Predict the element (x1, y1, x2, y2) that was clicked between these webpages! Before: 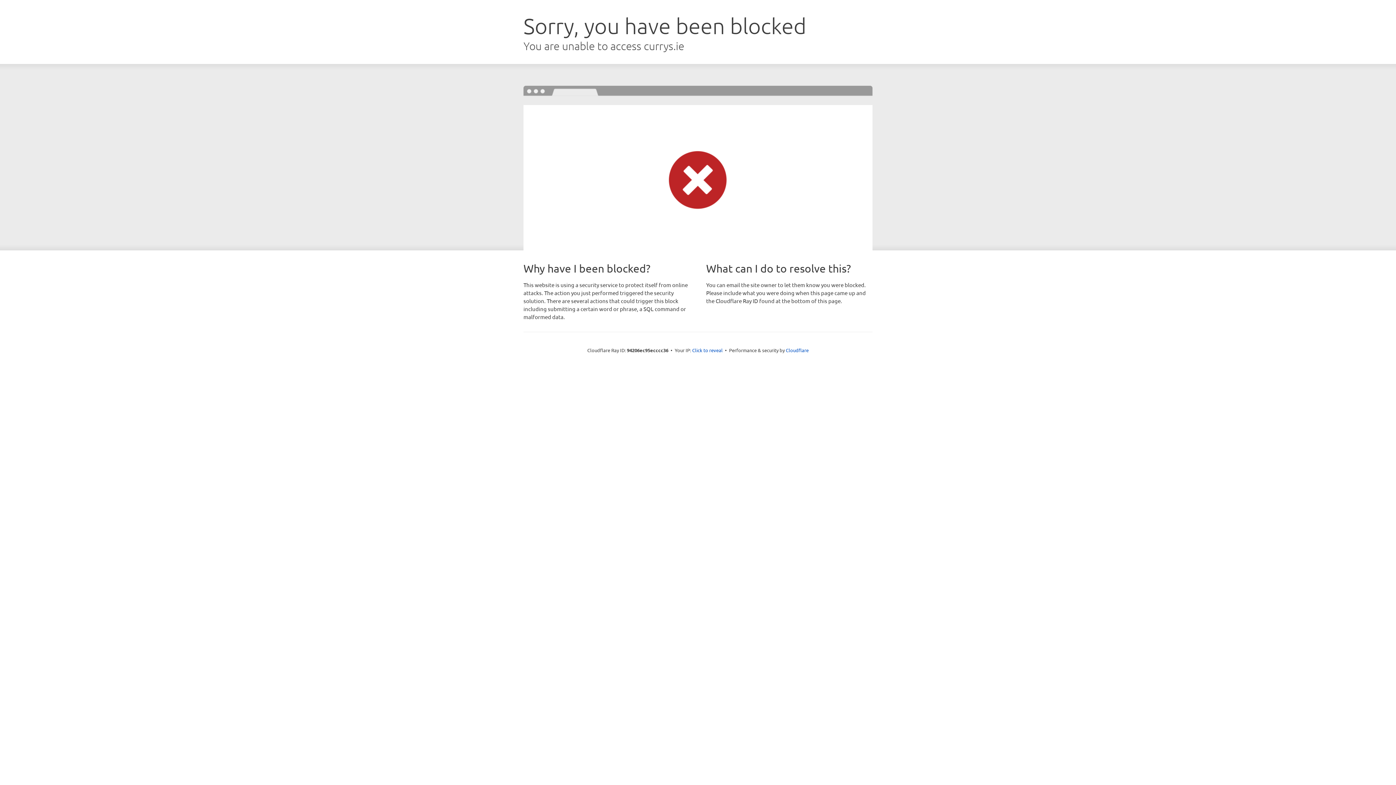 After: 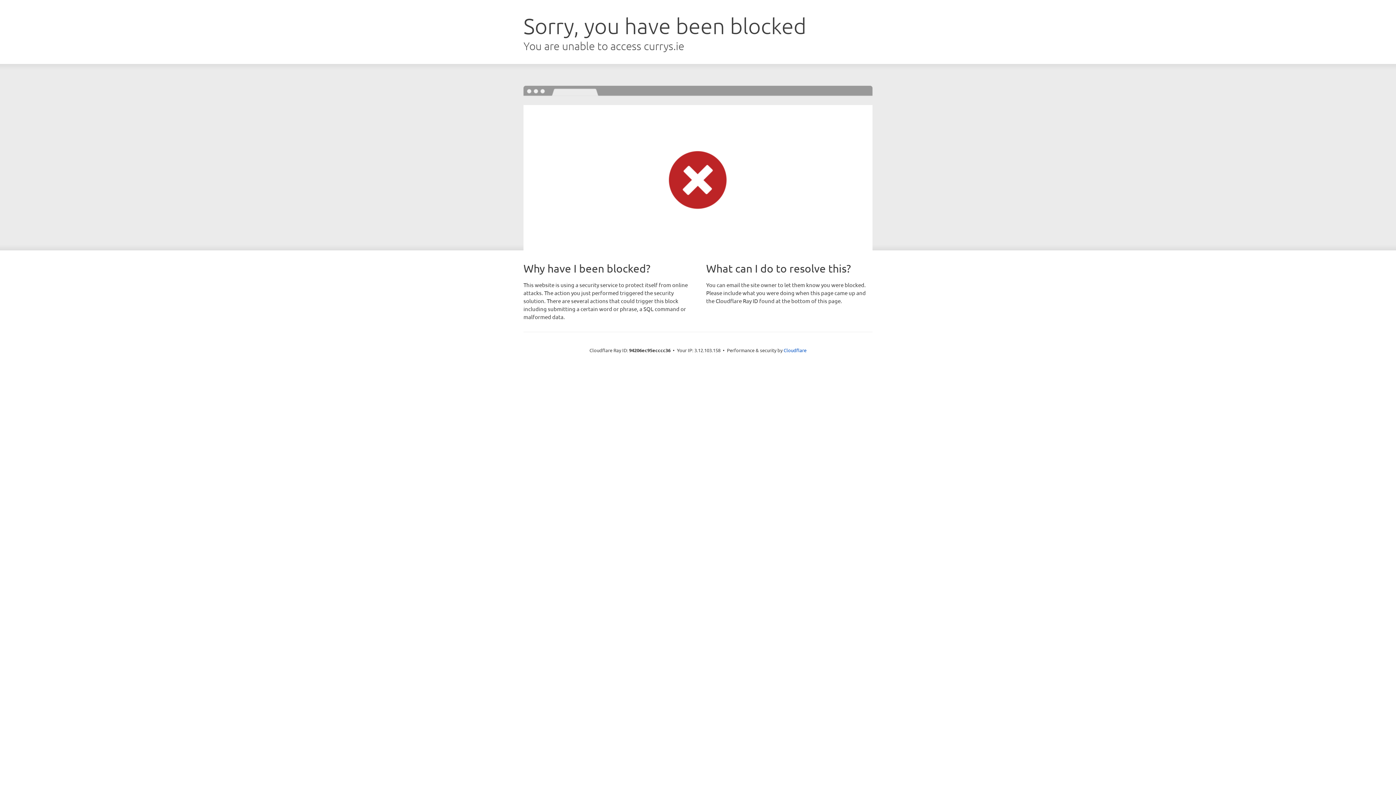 Action: bbox: (692, 346, 722, 353) label: Click to reveal